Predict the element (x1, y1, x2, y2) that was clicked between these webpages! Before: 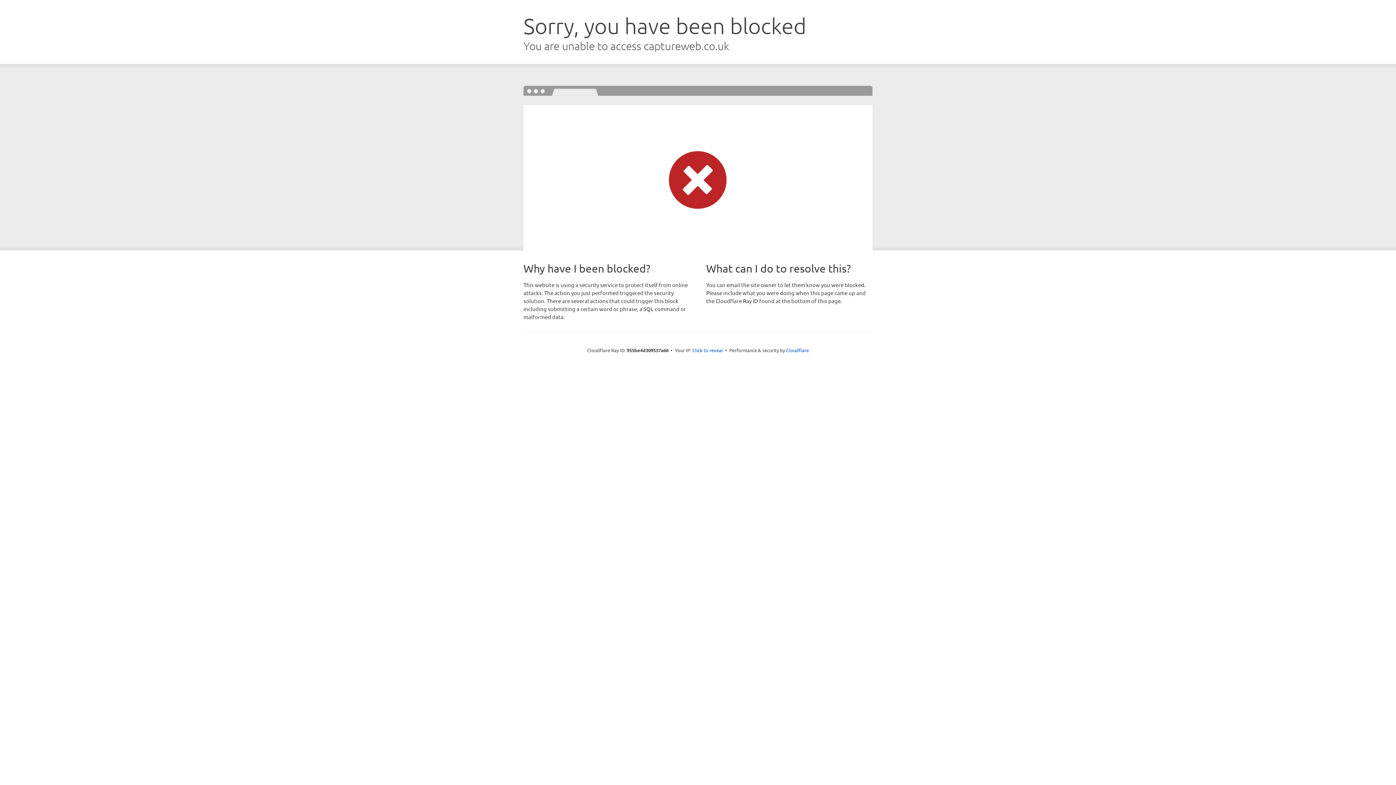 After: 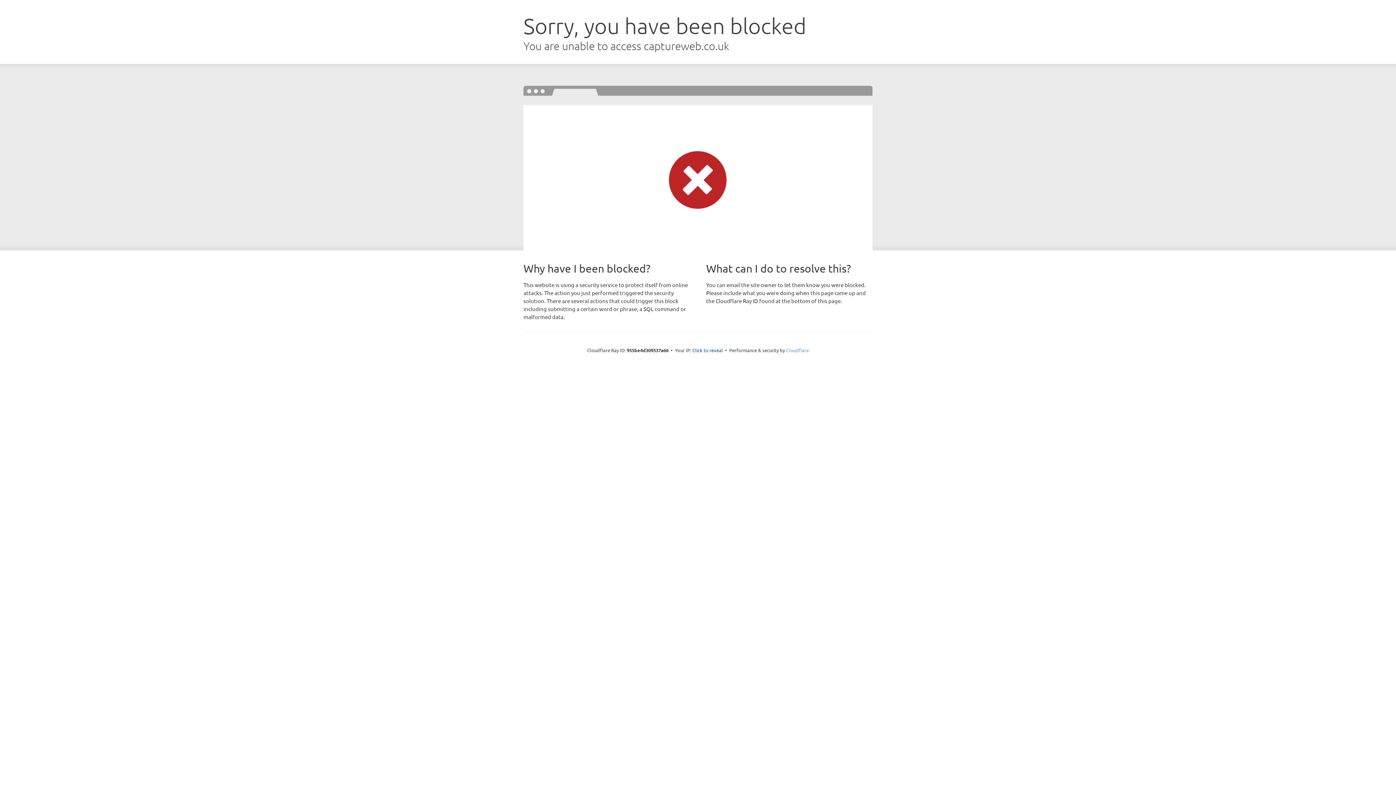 Action: label: Cloudflare bbox: (786, 347, 809, 353)